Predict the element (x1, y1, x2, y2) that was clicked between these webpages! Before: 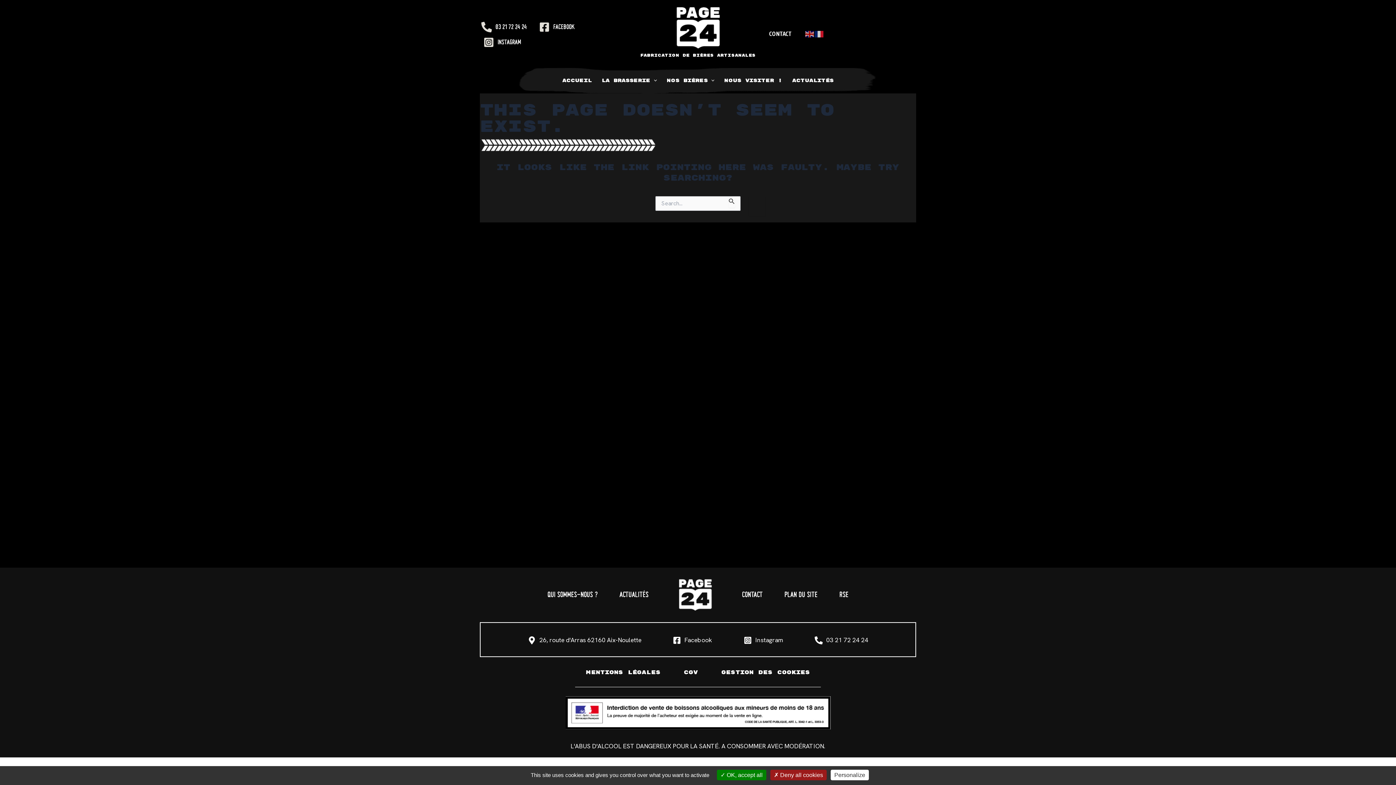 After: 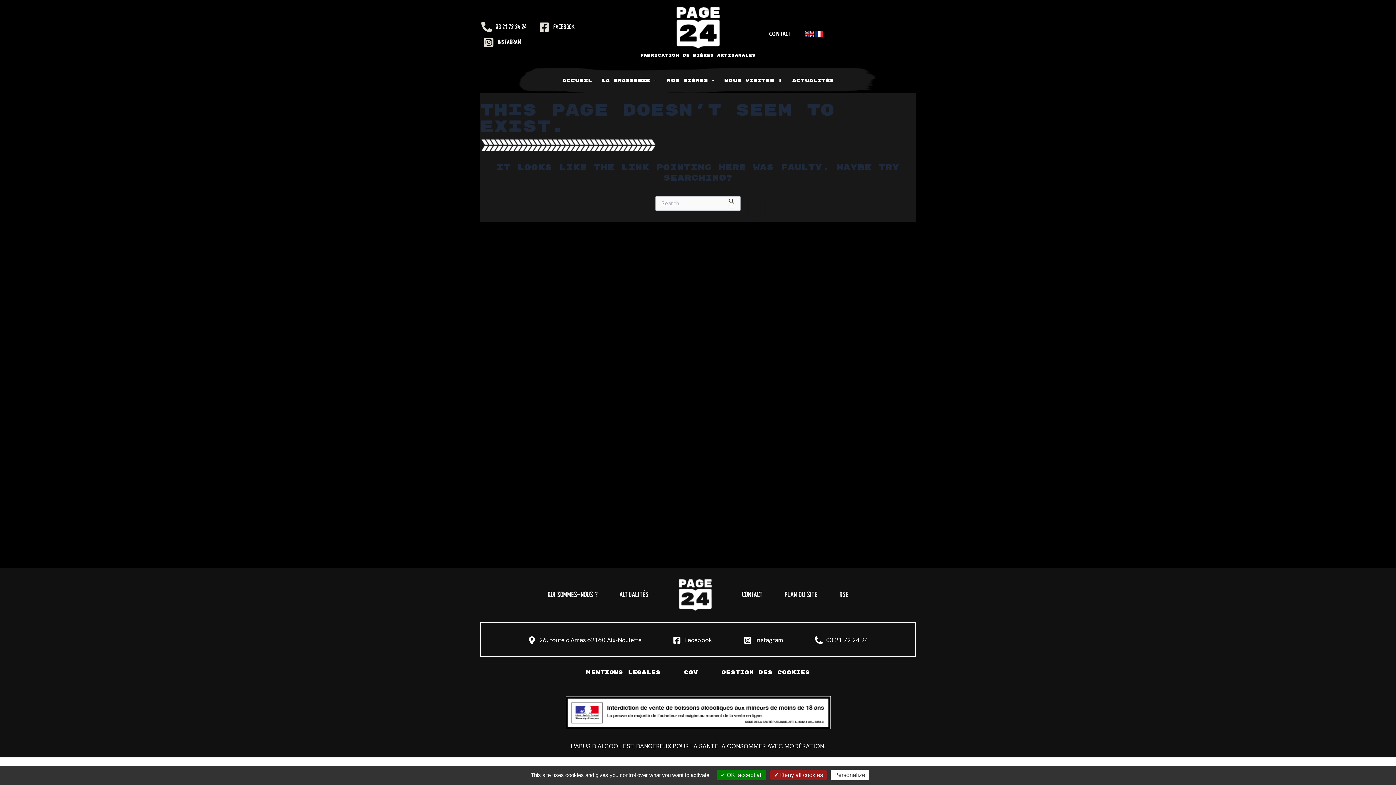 Action: bbox: (814, 30, 824, 37)